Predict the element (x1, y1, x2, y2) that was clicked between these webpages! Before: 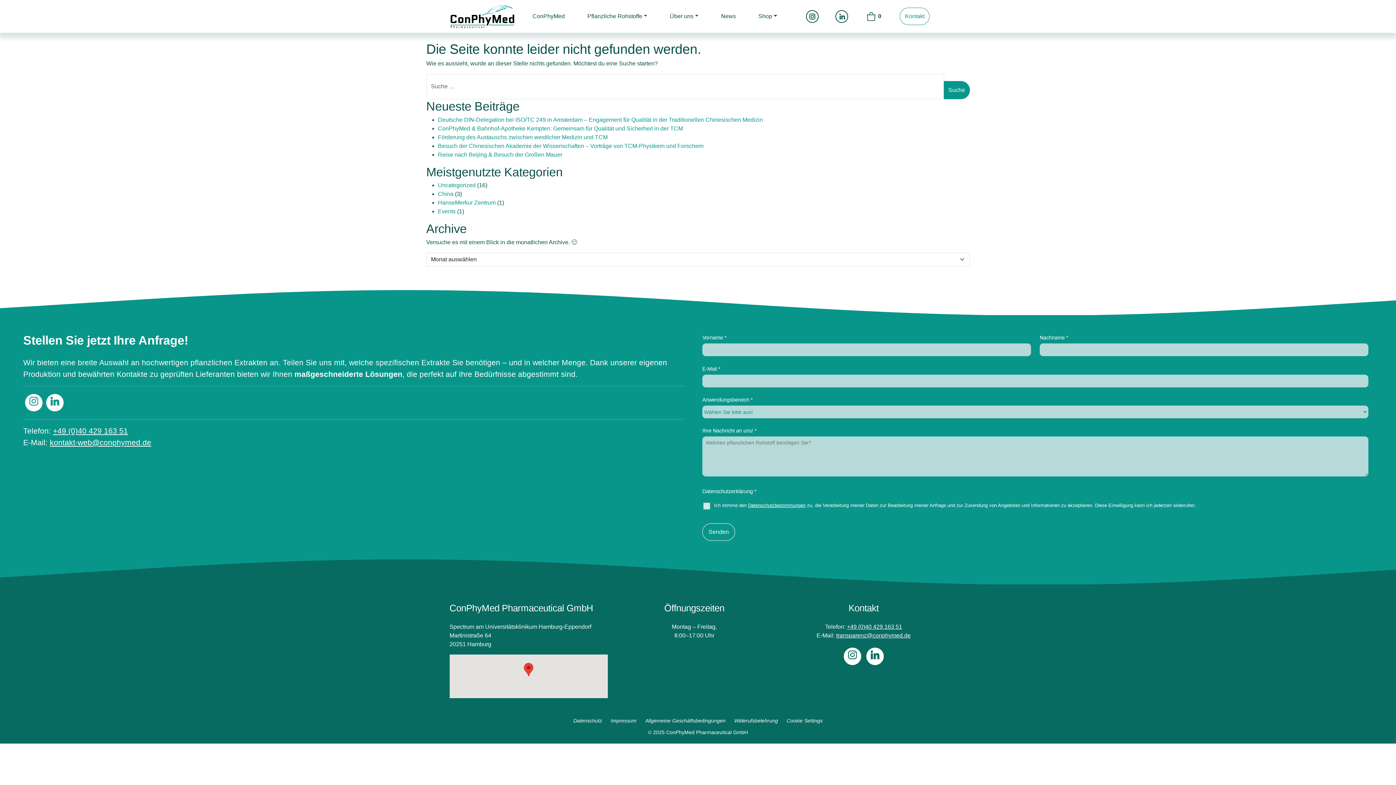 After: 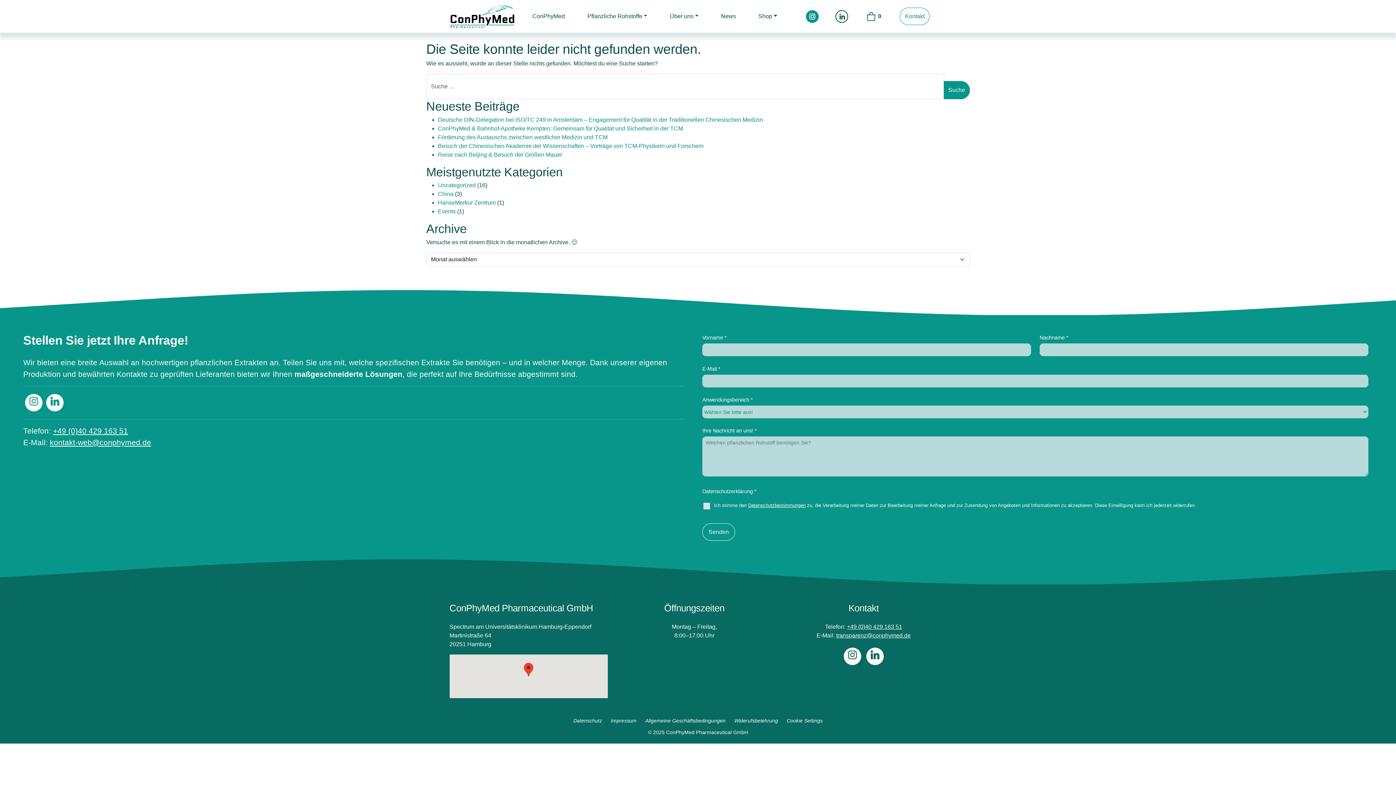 Action: bbox: (806, 10, 818, 22) label: in